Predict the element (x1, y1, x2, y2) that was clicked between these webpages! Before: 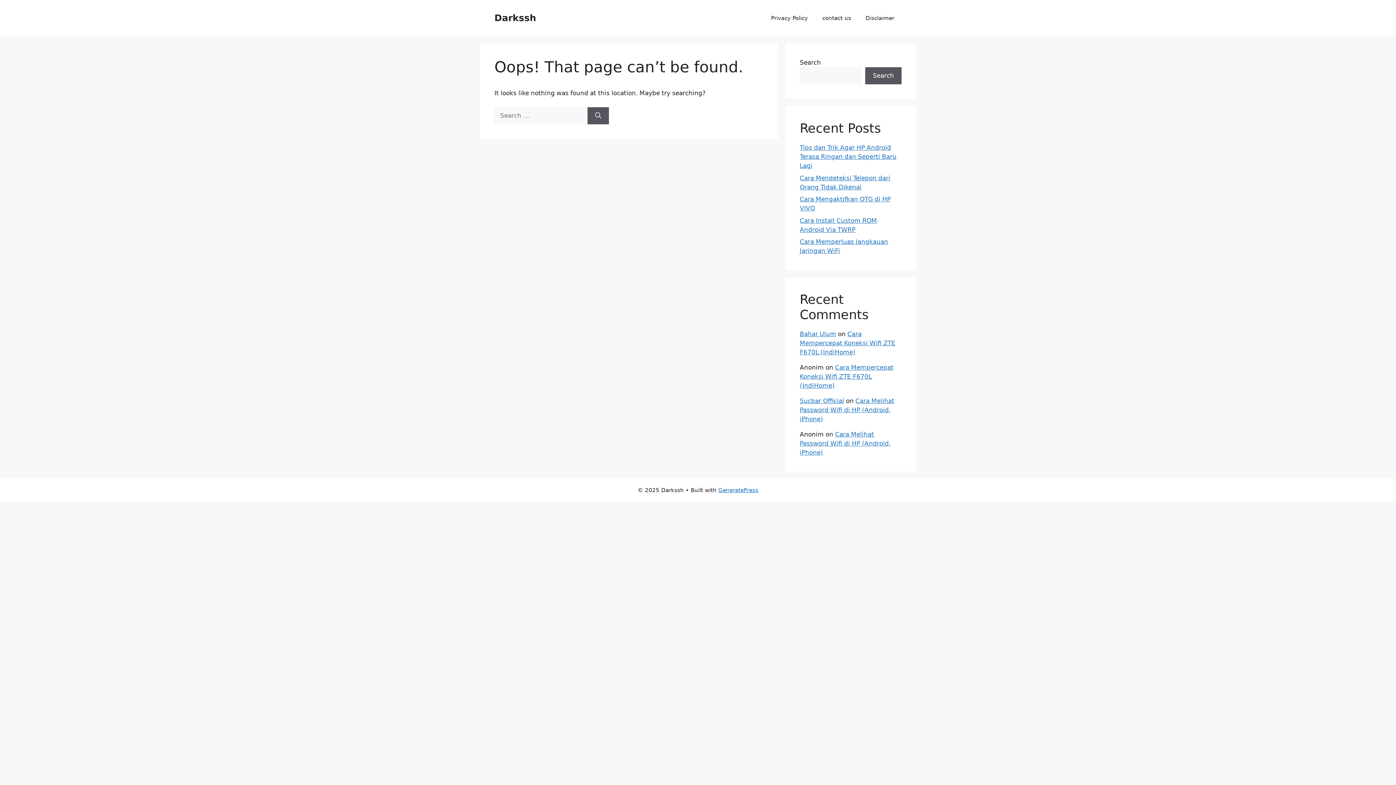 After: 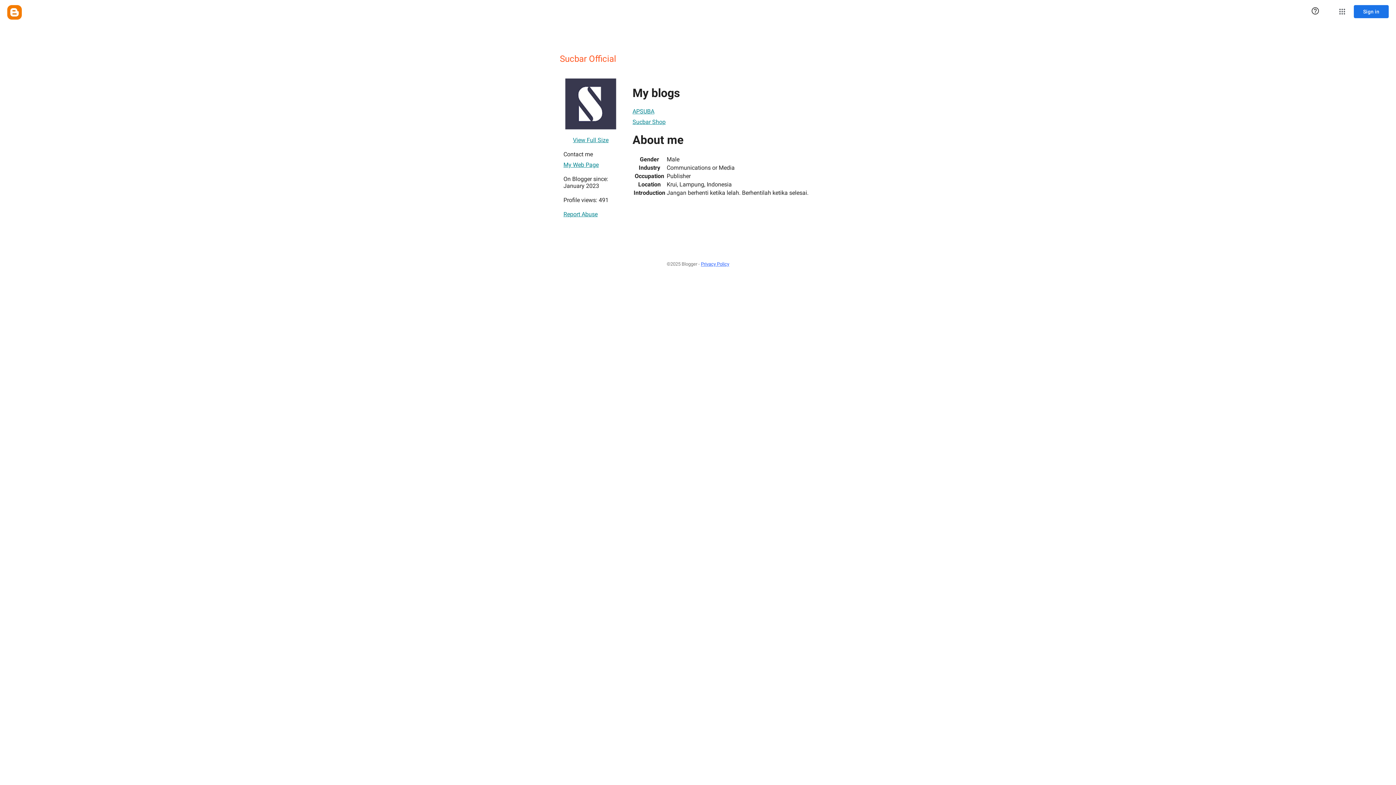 Action: label: Sucbar Official bbox: (800, 397, 844, 404)